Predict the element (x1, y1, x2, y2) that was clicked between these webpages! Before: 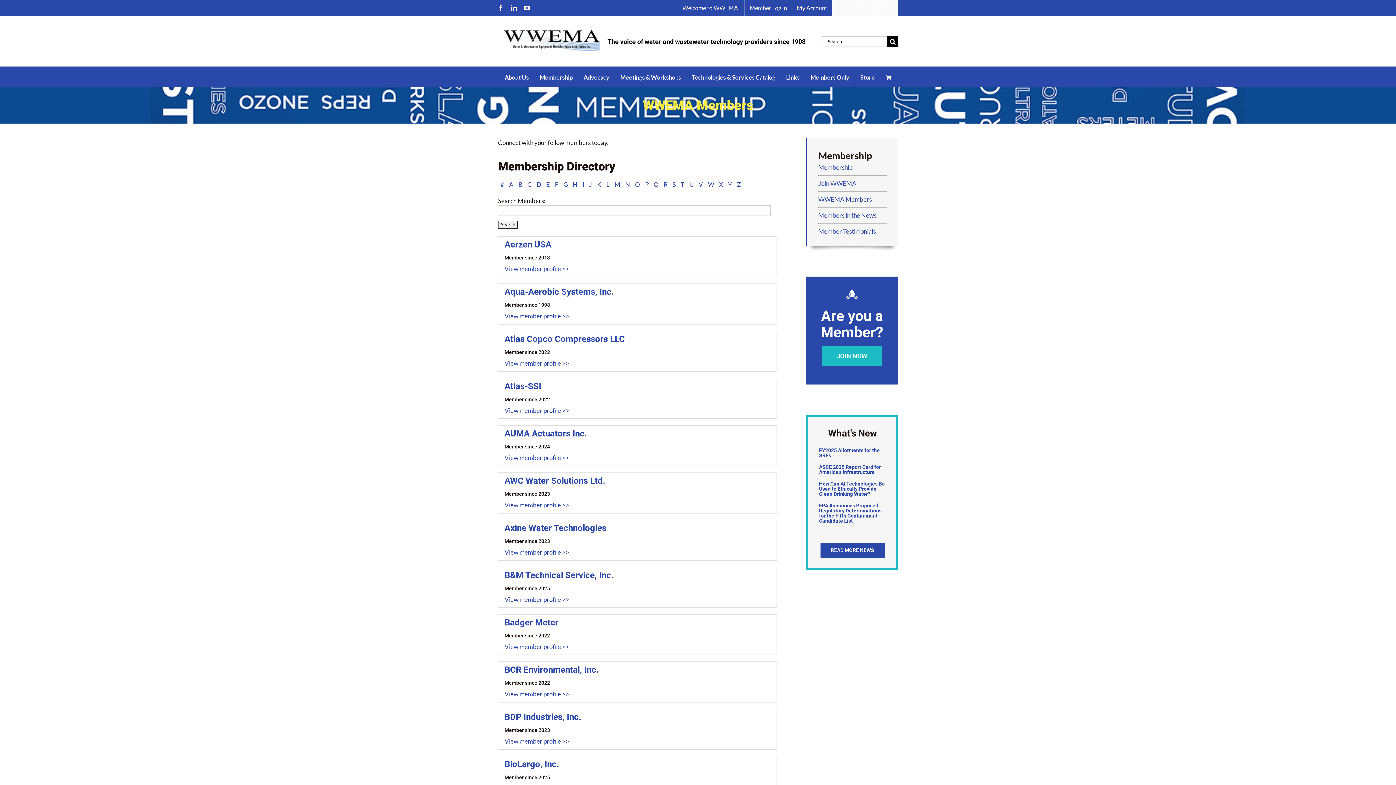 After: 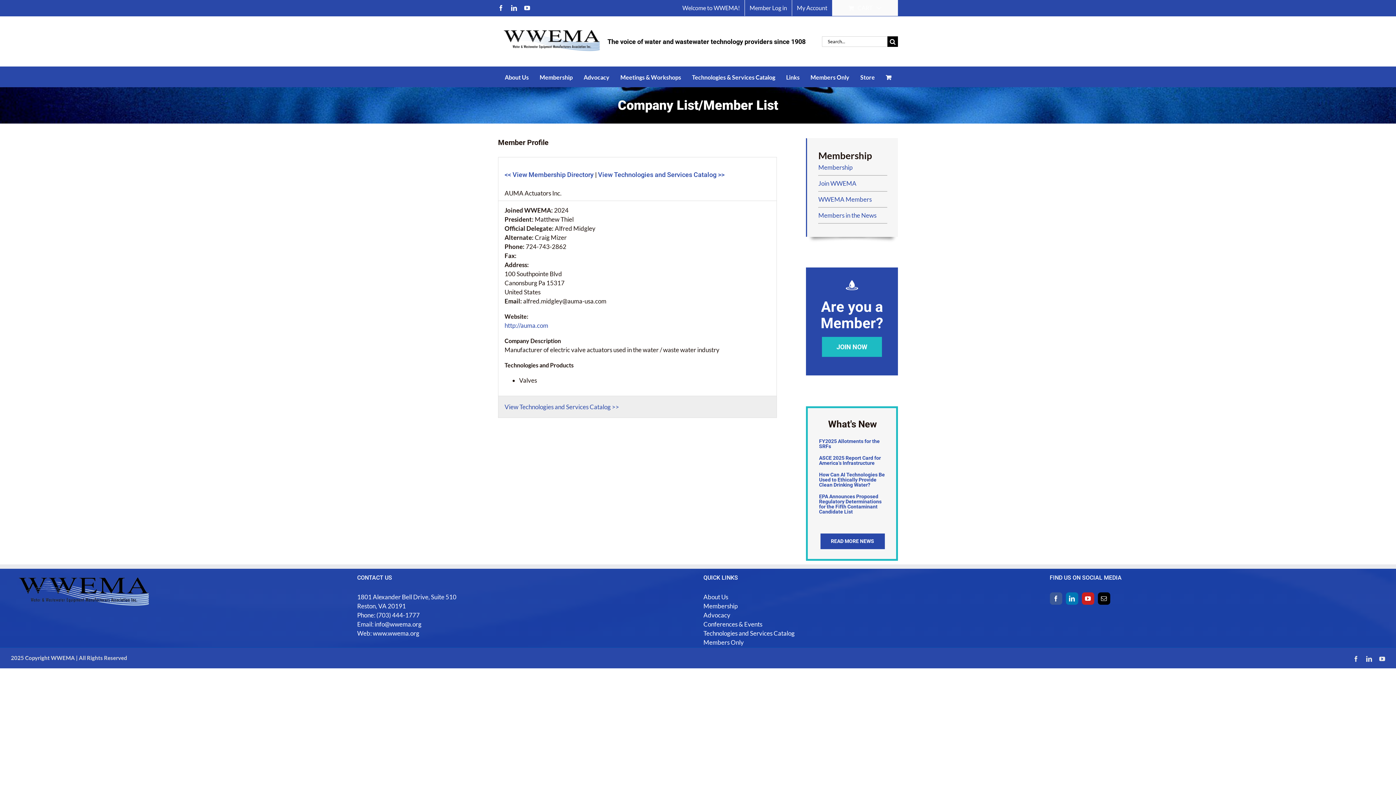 Action: label: View member profile >> bbox: (504, 454, 569, 461)